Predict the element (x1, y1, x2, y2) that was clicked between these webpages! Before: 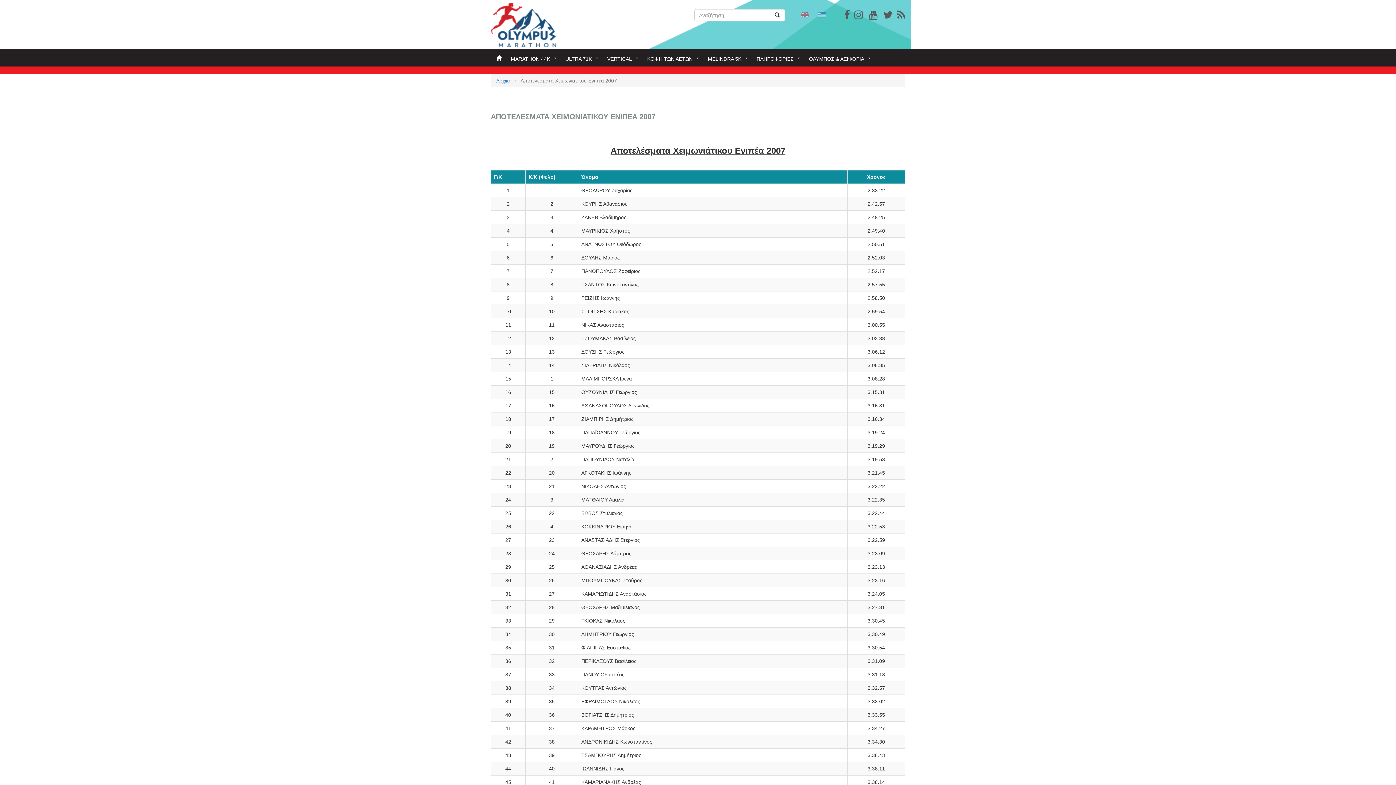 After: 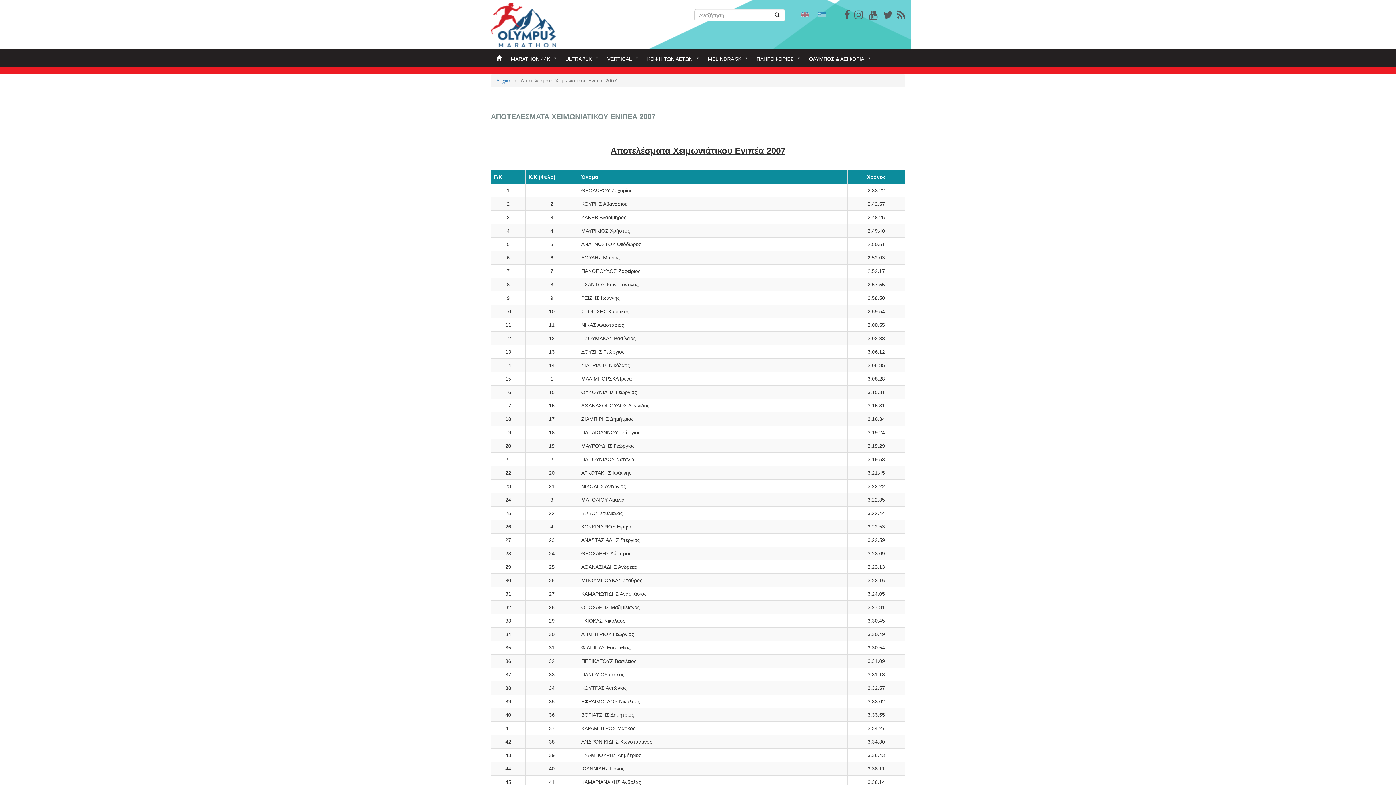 Action: bbox: (804, 51, 874, 66) label: ΟΛΥΜΠΟΣ & ΑΕΙΦΟΡΙΑ
»